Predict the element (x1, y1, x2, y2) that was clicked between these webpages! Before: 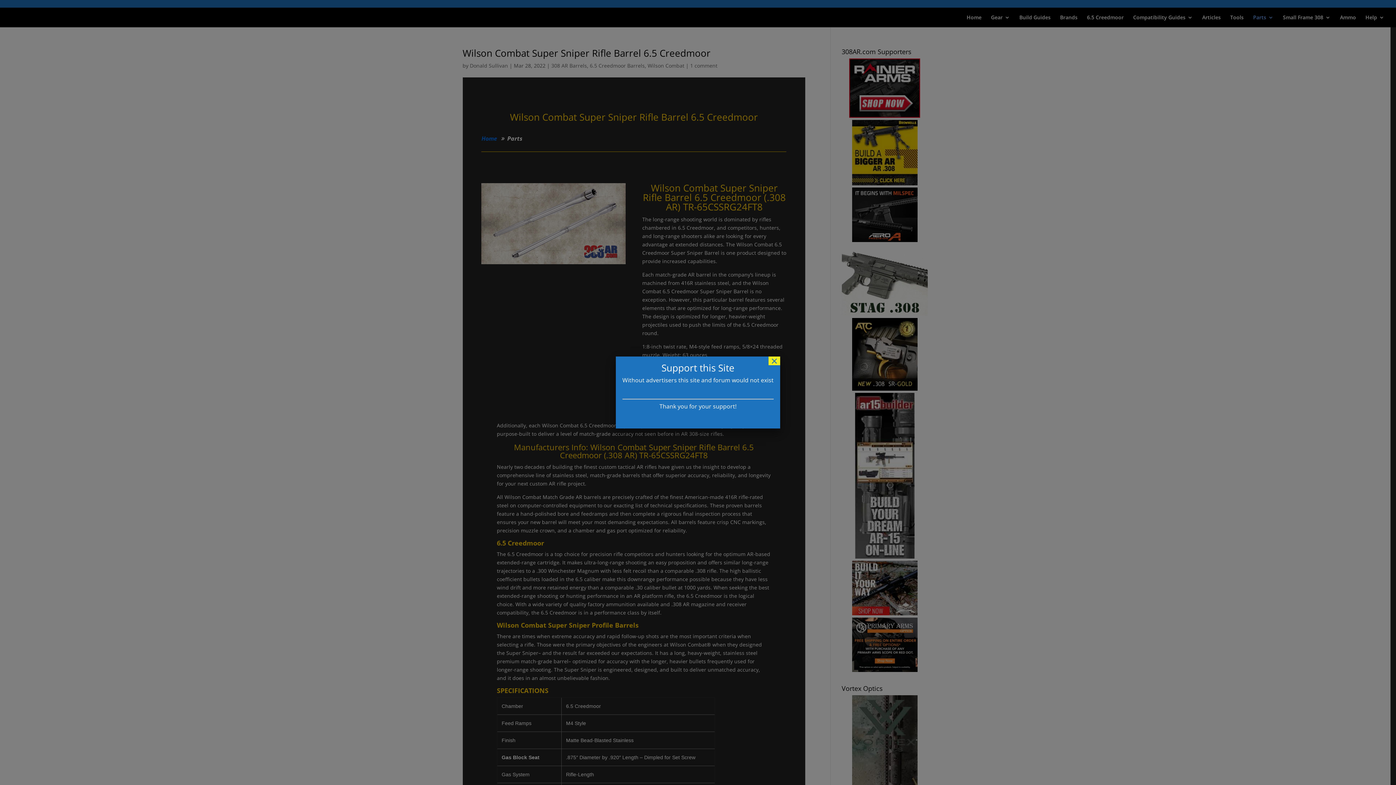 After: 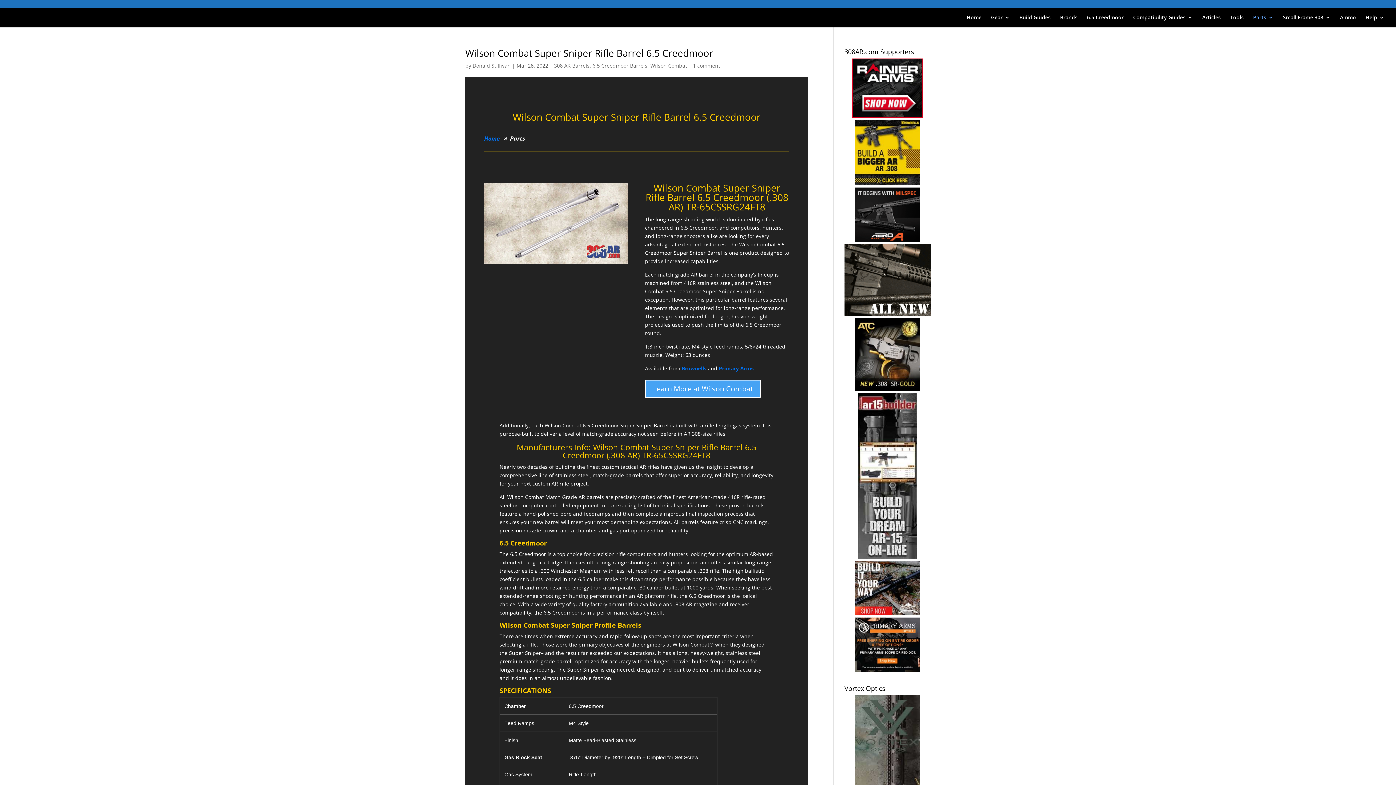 Action: bbox: (768, 356, 780, 365) label: Close